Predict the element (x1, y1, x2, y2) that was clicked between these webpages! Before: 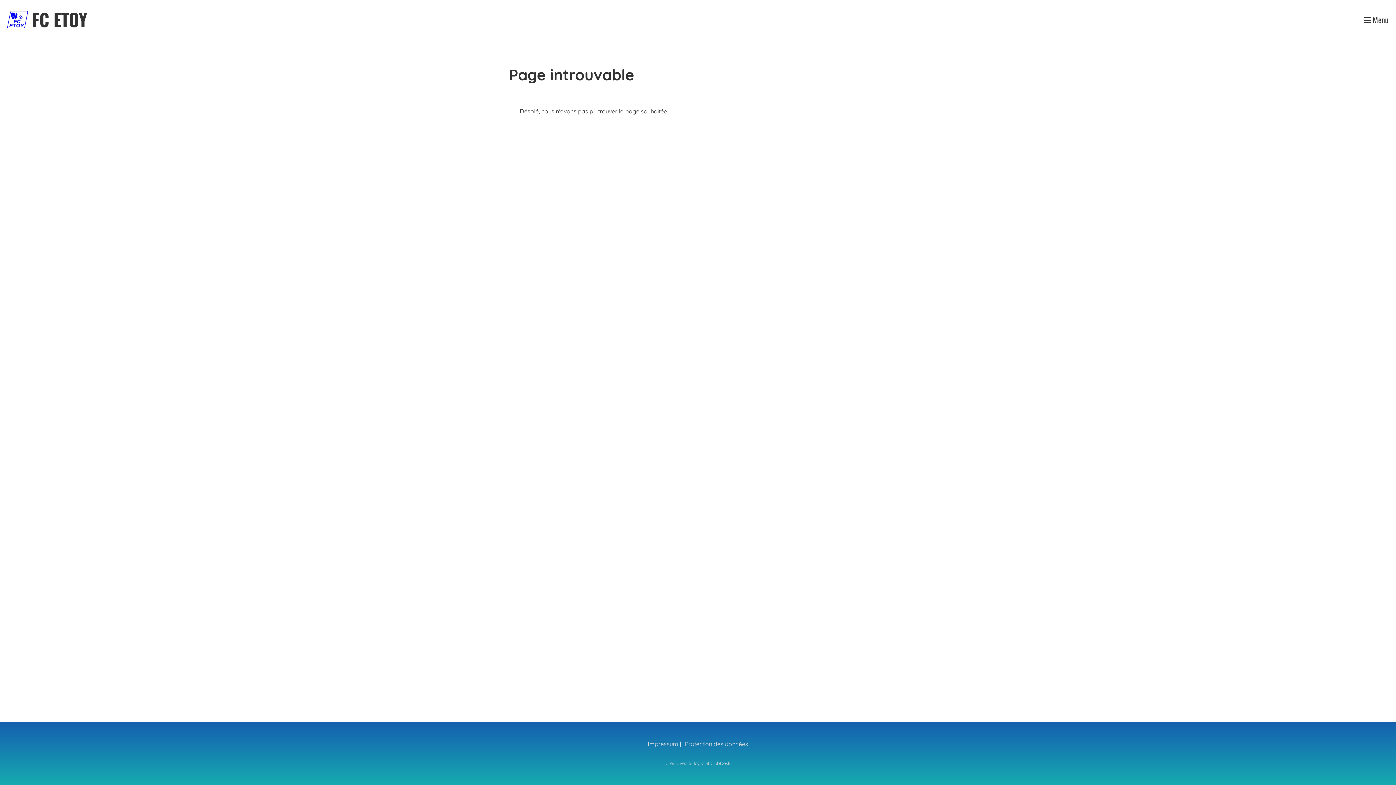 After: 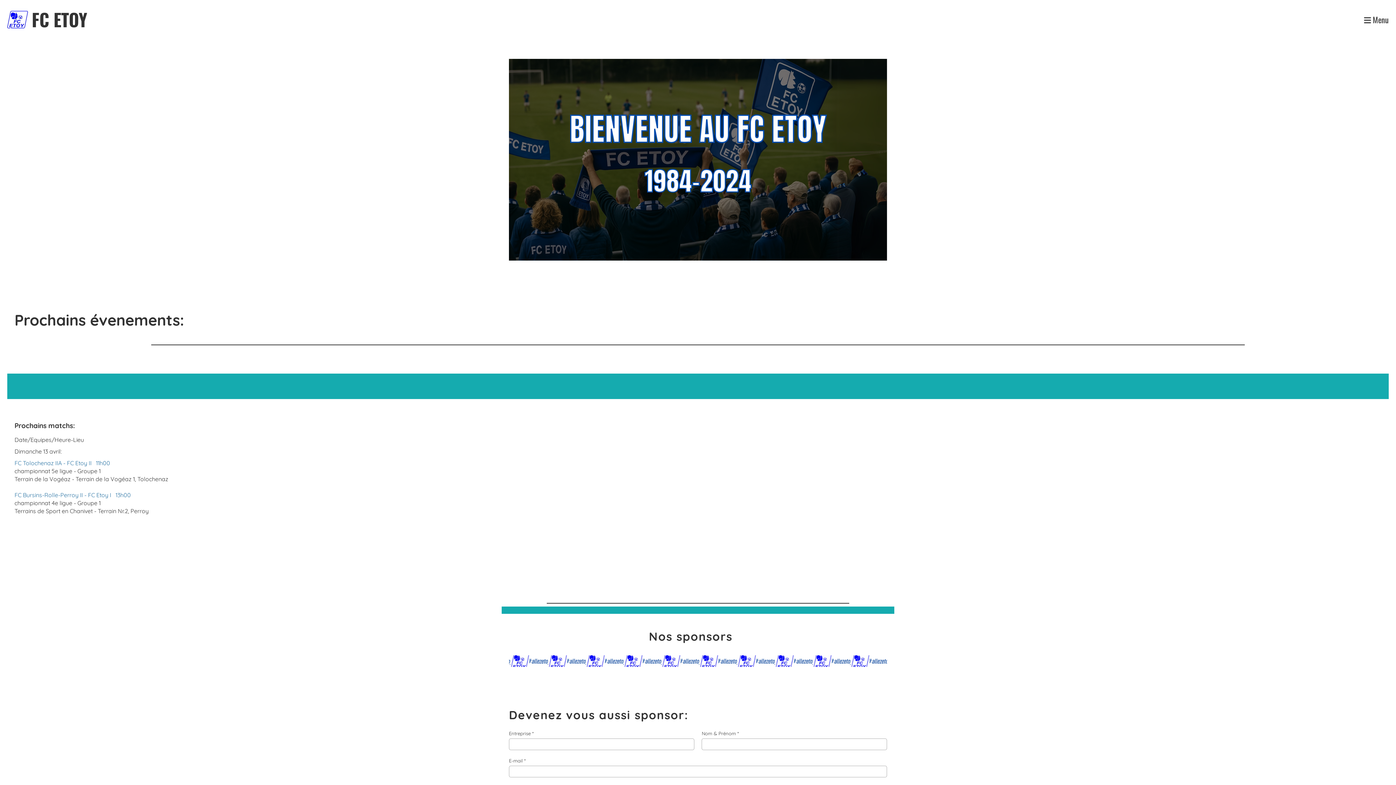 Action: bbox: (31, 7, 87, 31) label: FC ETOY